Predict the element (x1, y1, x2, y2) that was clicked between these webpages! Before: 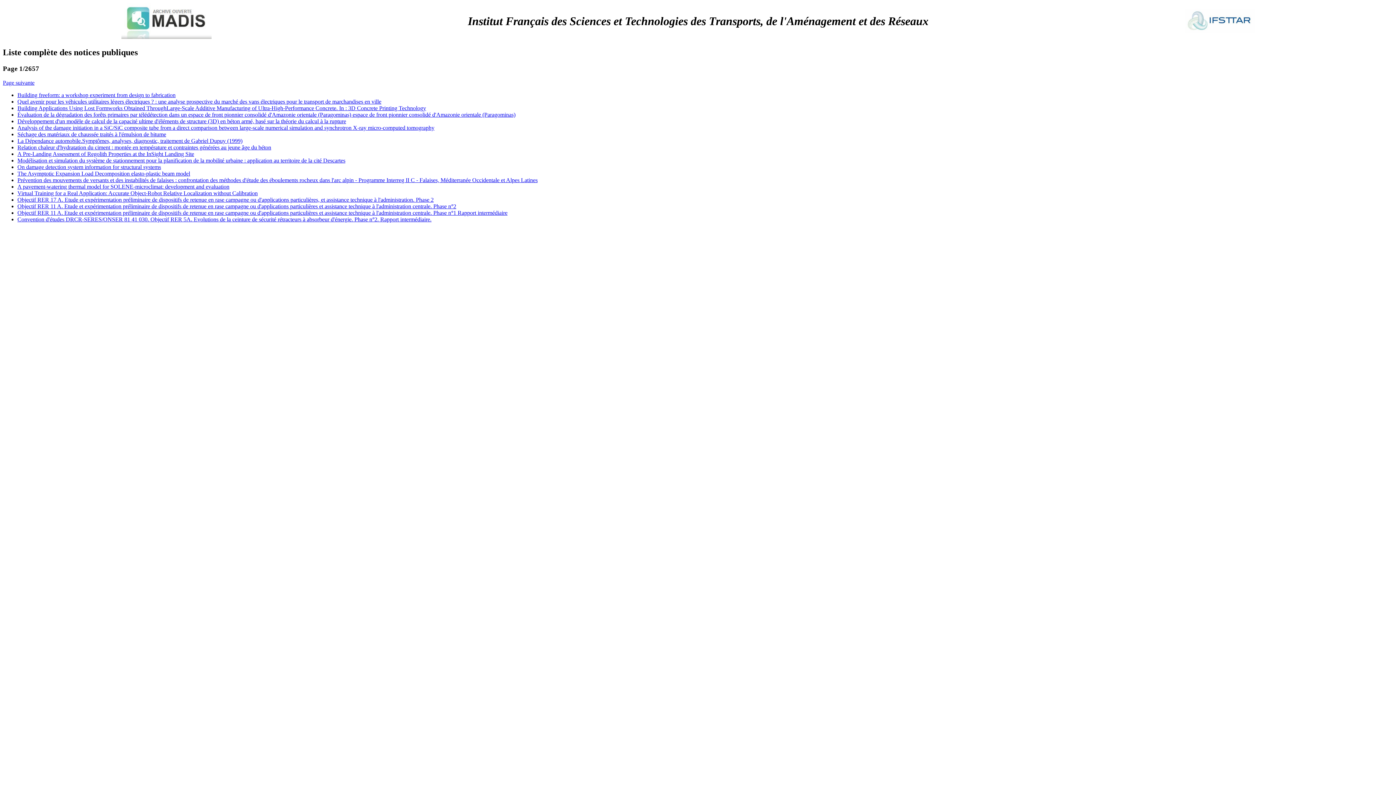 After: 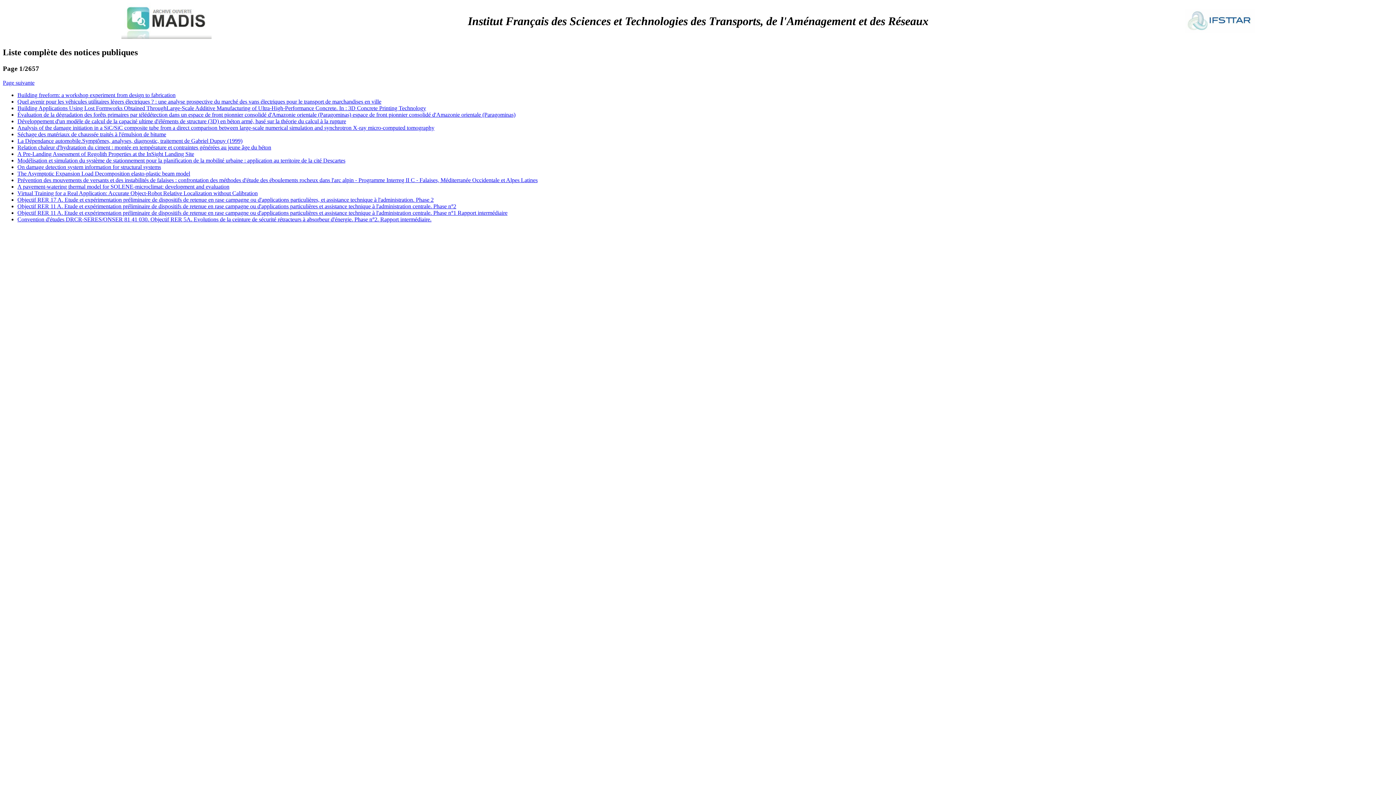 Action: bbox: (1185, 28, 1255, 34)